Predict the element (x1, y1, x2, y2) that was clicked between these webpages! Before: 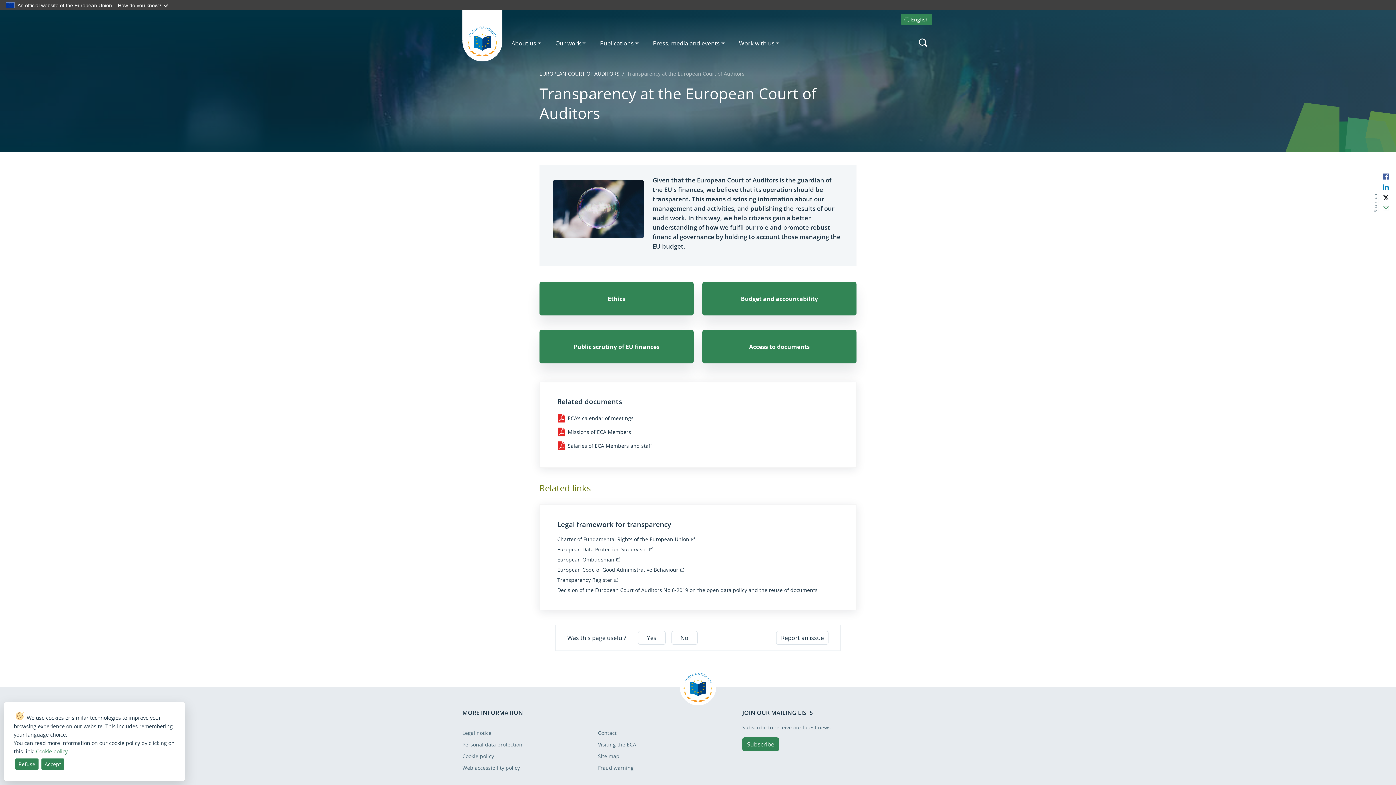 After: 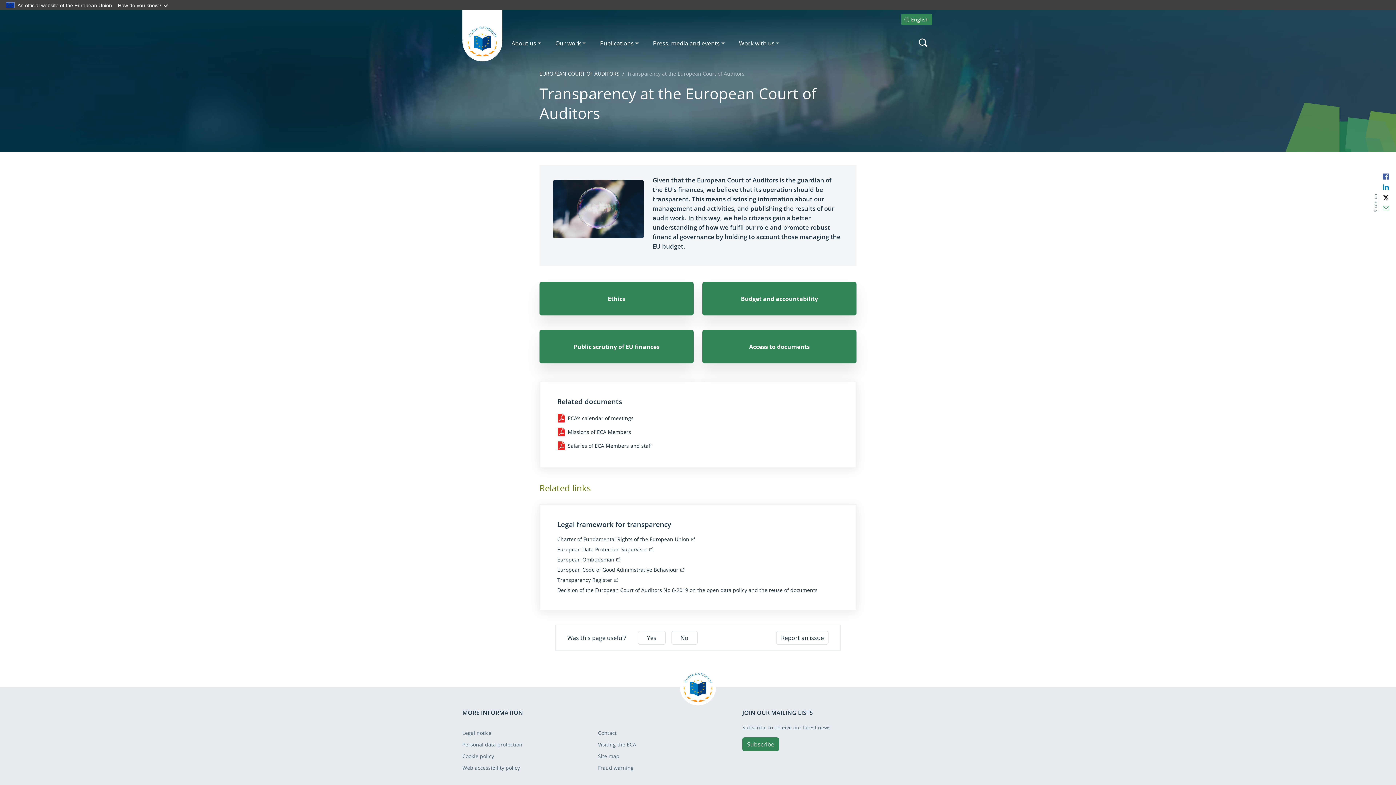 Action: bbox: (41, 758, 64, 770) label: Accept